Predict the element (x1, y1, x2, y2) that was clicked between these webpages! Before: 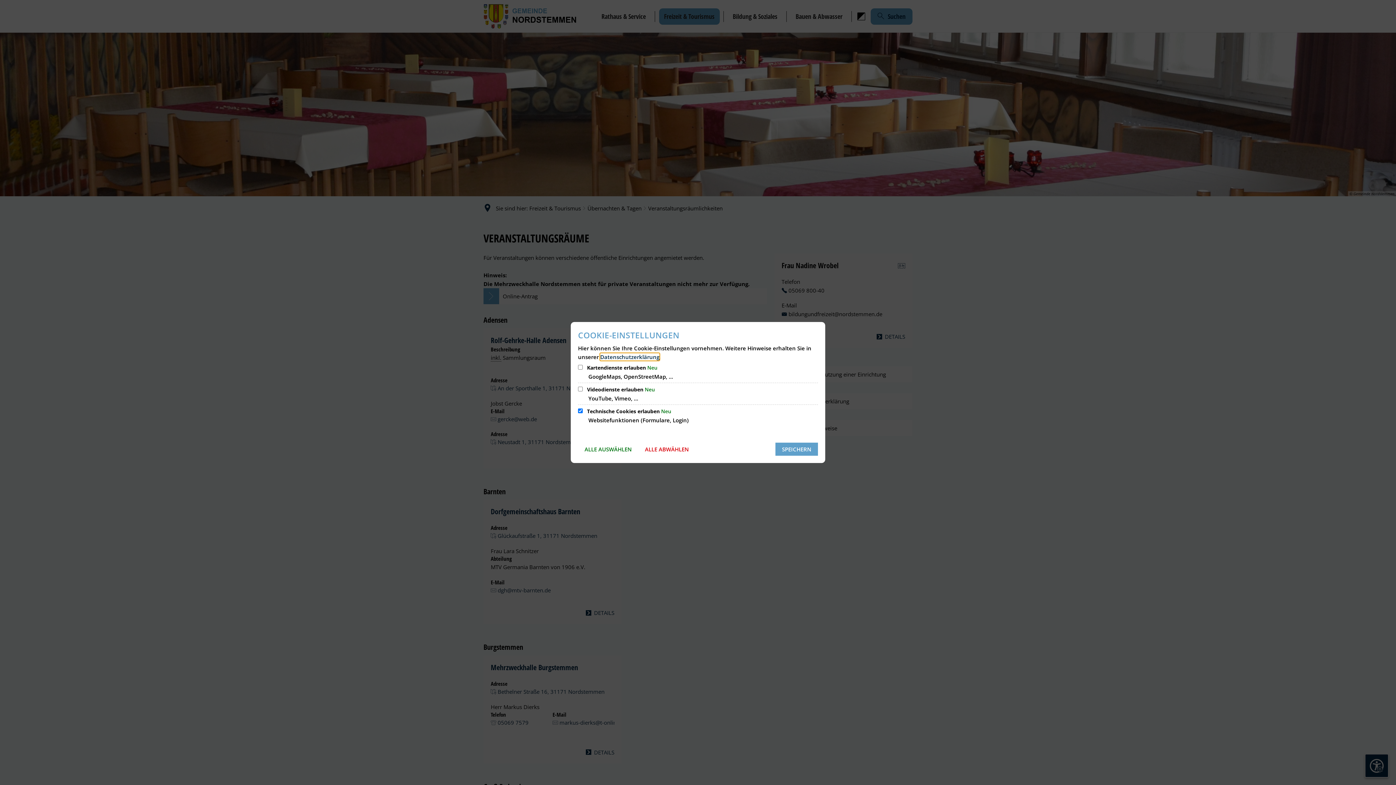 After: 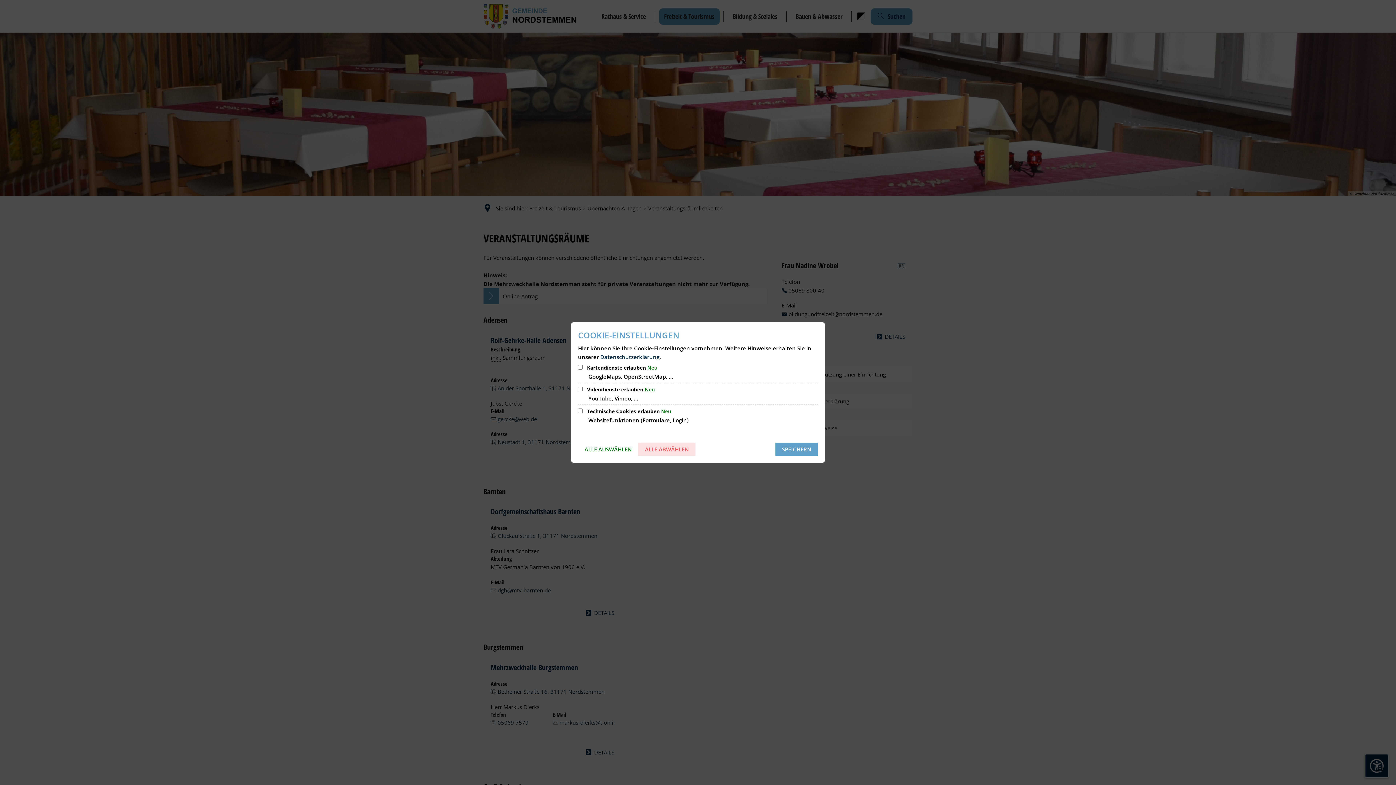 Action: bbox: (638, 443, 695, 456) label: ALLE ABWÄHLEN